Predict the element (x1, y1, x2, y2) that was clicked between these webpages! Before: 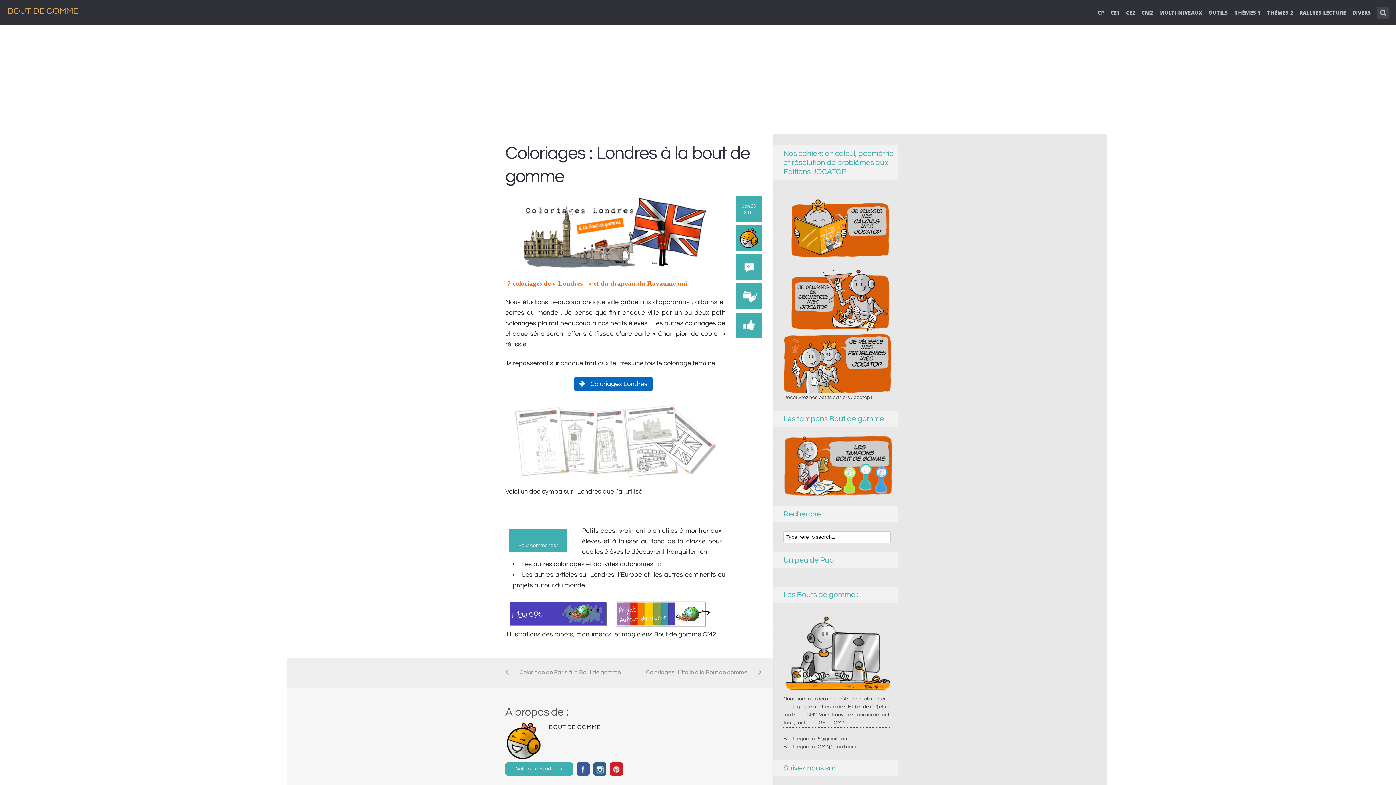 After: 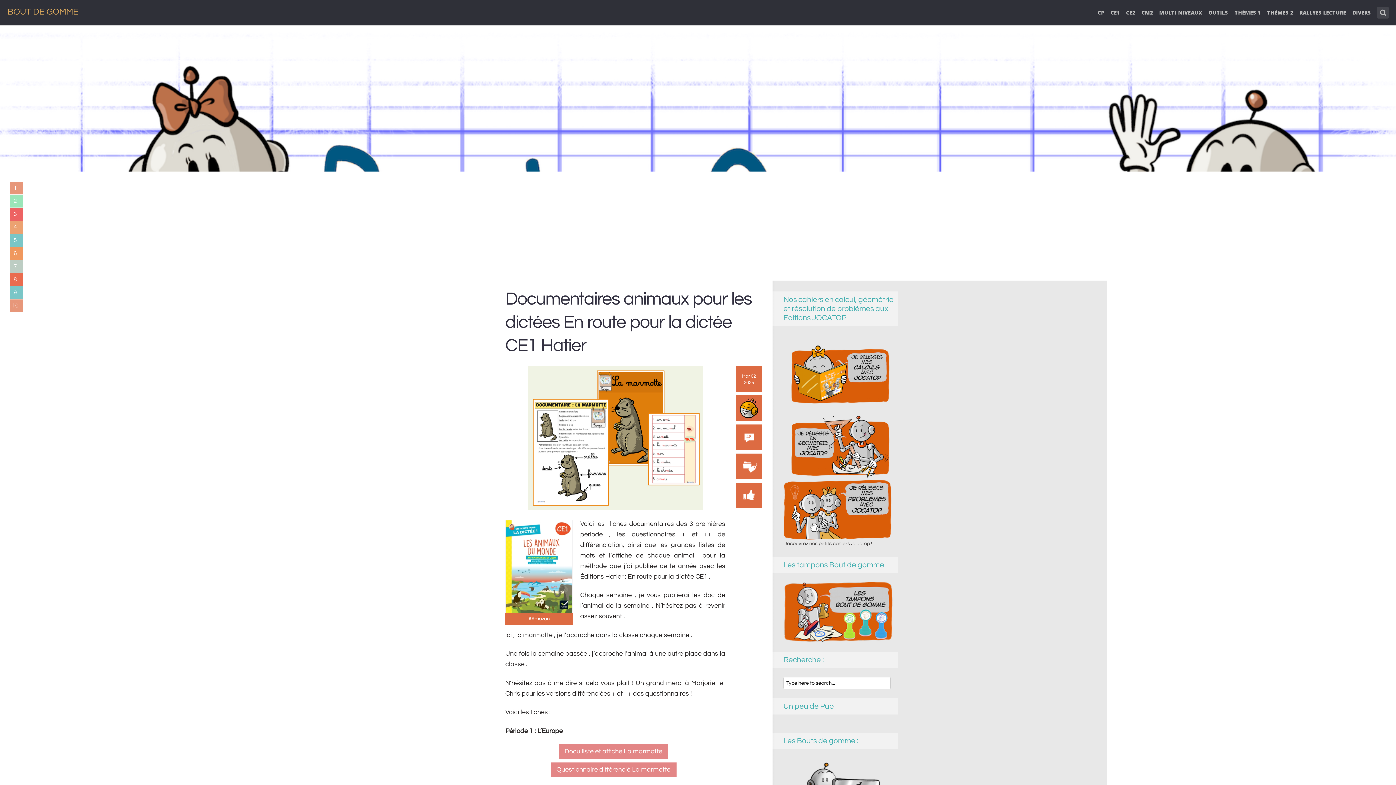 Action: label: BOUT DE GOMME bbox: (7, 6, 78, 15)